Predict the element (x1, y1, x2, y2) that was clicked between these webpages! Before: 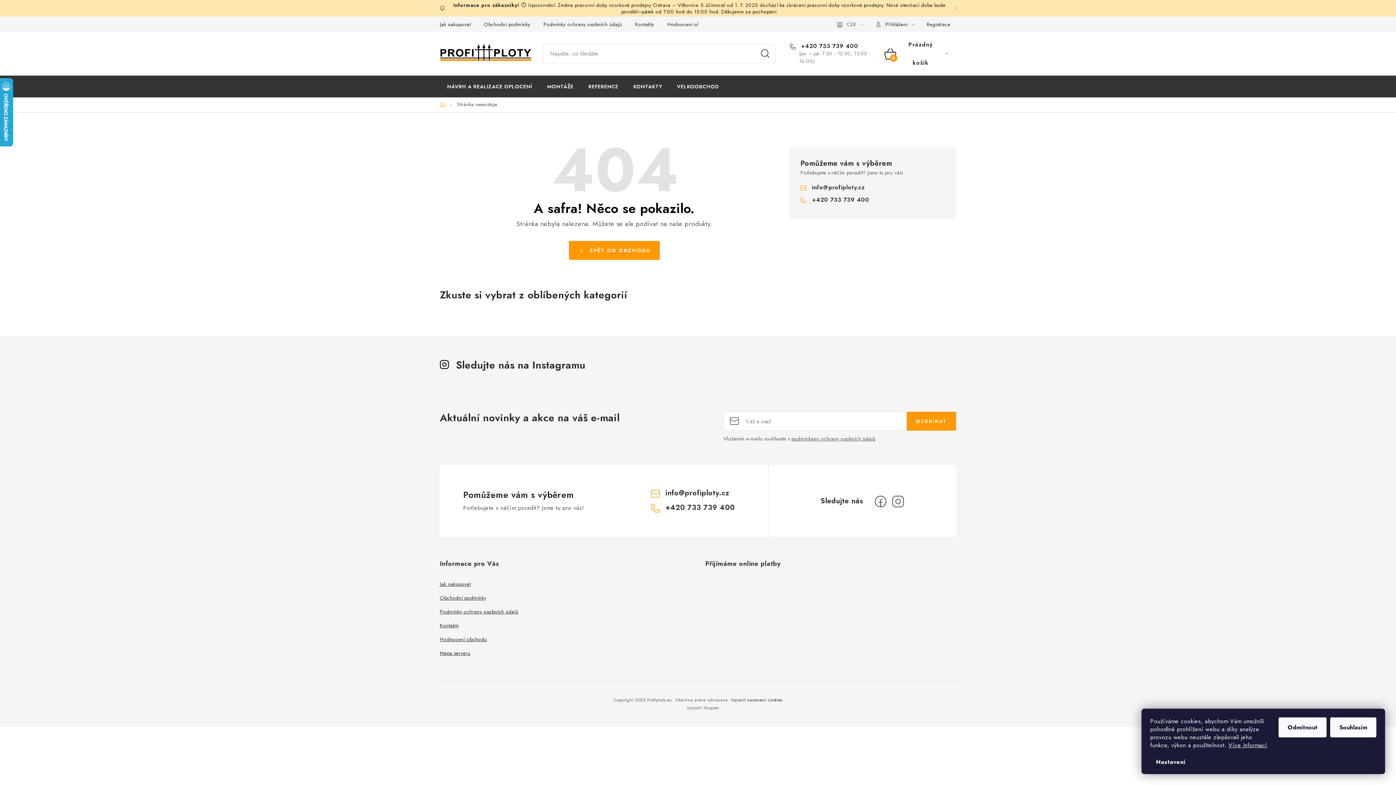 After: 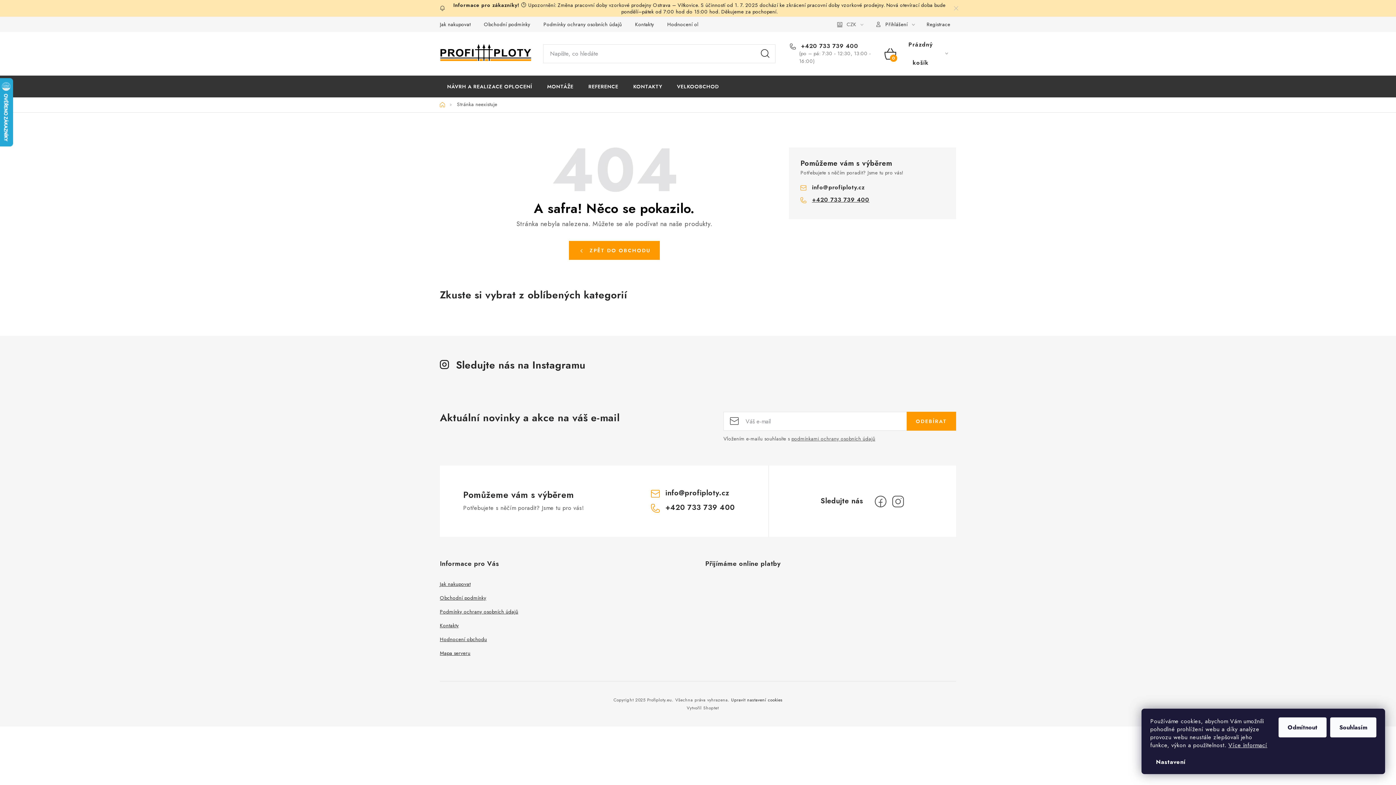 Action: label: Zavolat na +420733739400 bbox: (812, 195, 869, 204)